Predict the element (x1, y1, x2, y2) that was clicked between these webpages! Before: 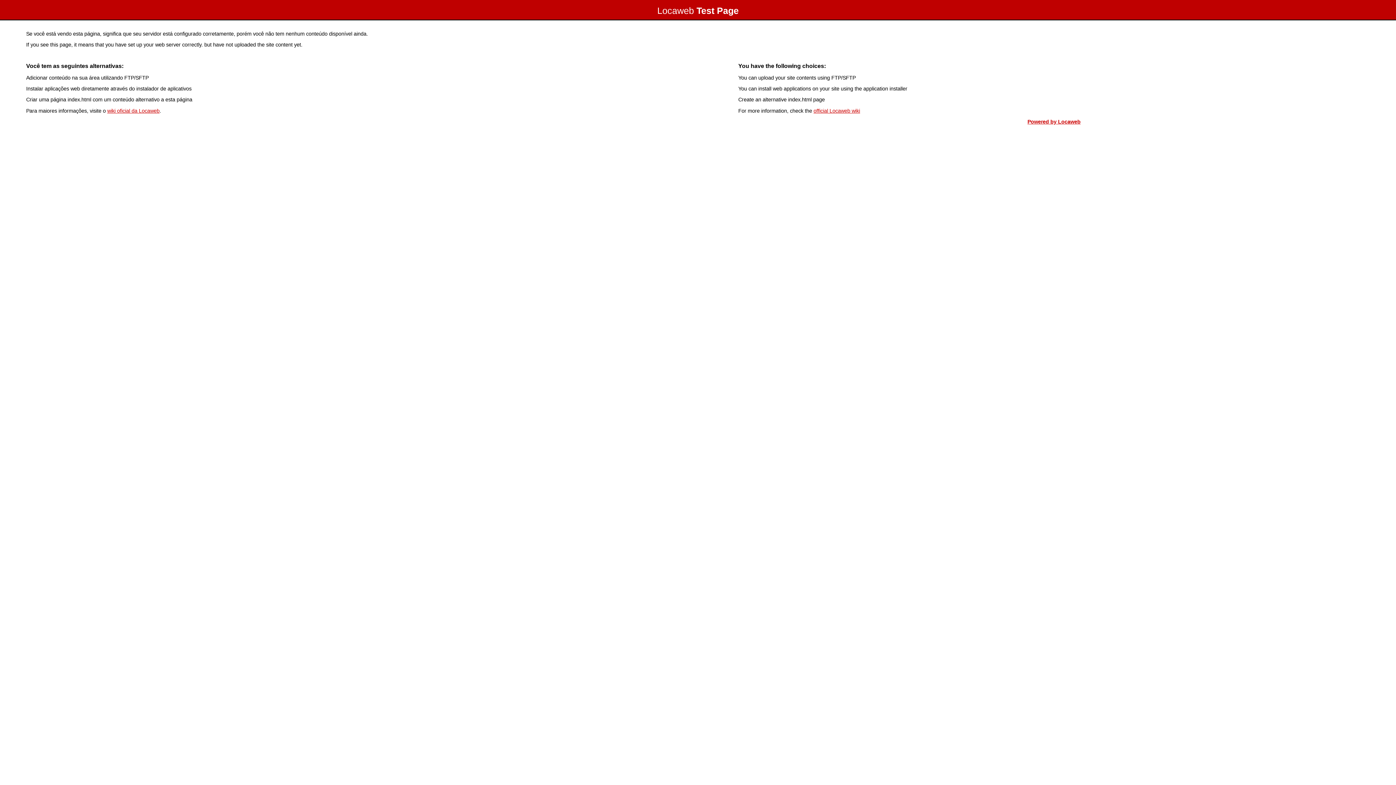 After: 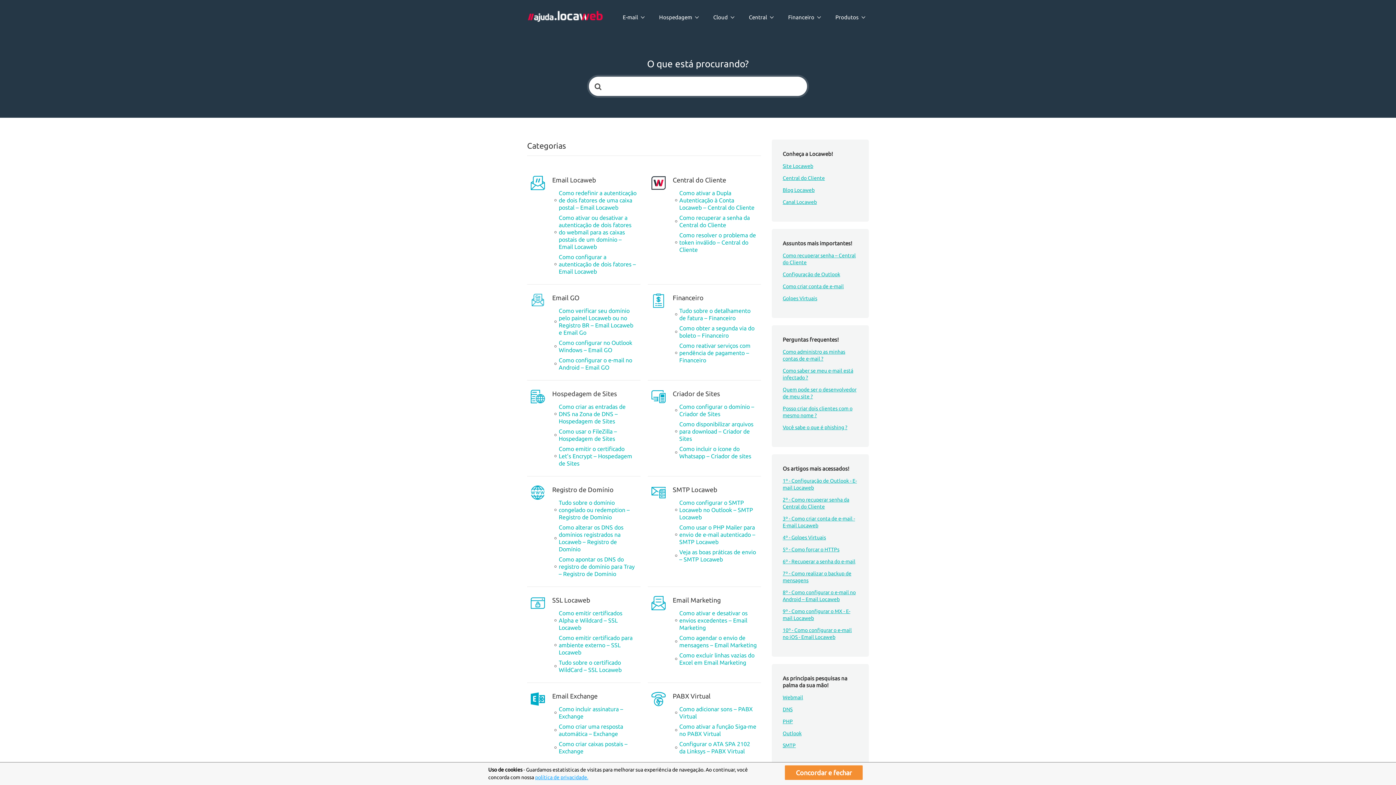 Action: label: wiki oficial da Locaweb bbox: (107, 107, 159, 113)